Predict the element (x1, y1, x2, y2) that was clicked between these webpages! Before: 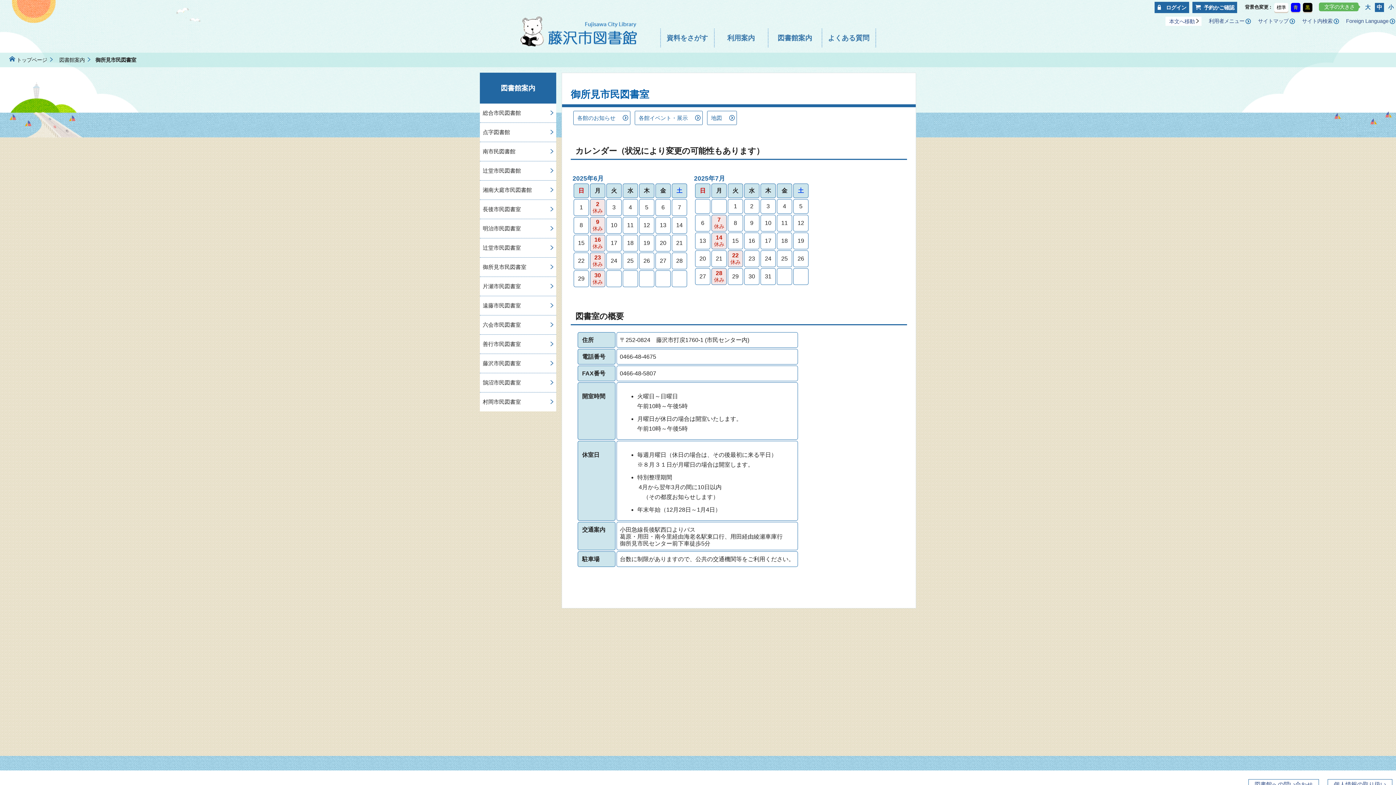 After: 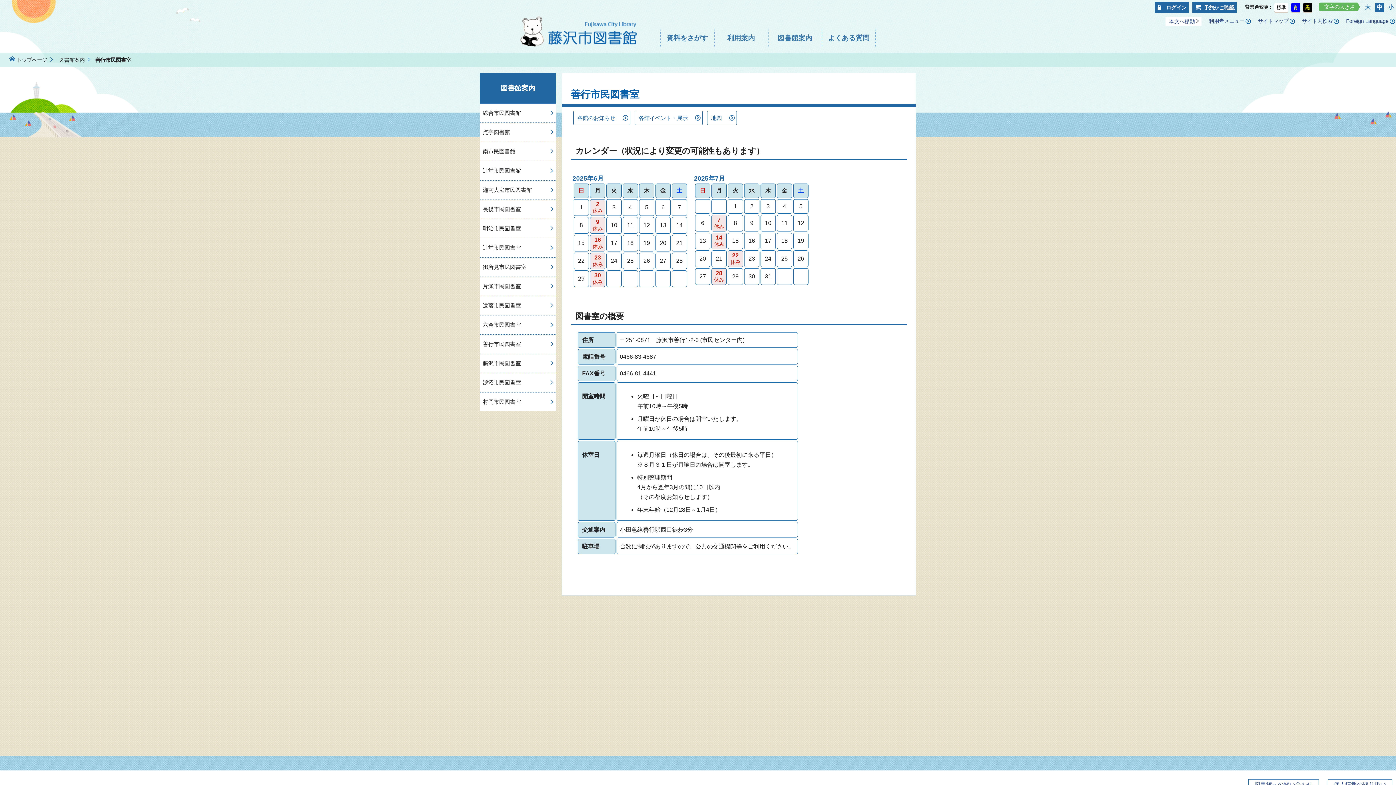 Action: label: 善行市民図書室 bbox: (480, 334, 556, 354)